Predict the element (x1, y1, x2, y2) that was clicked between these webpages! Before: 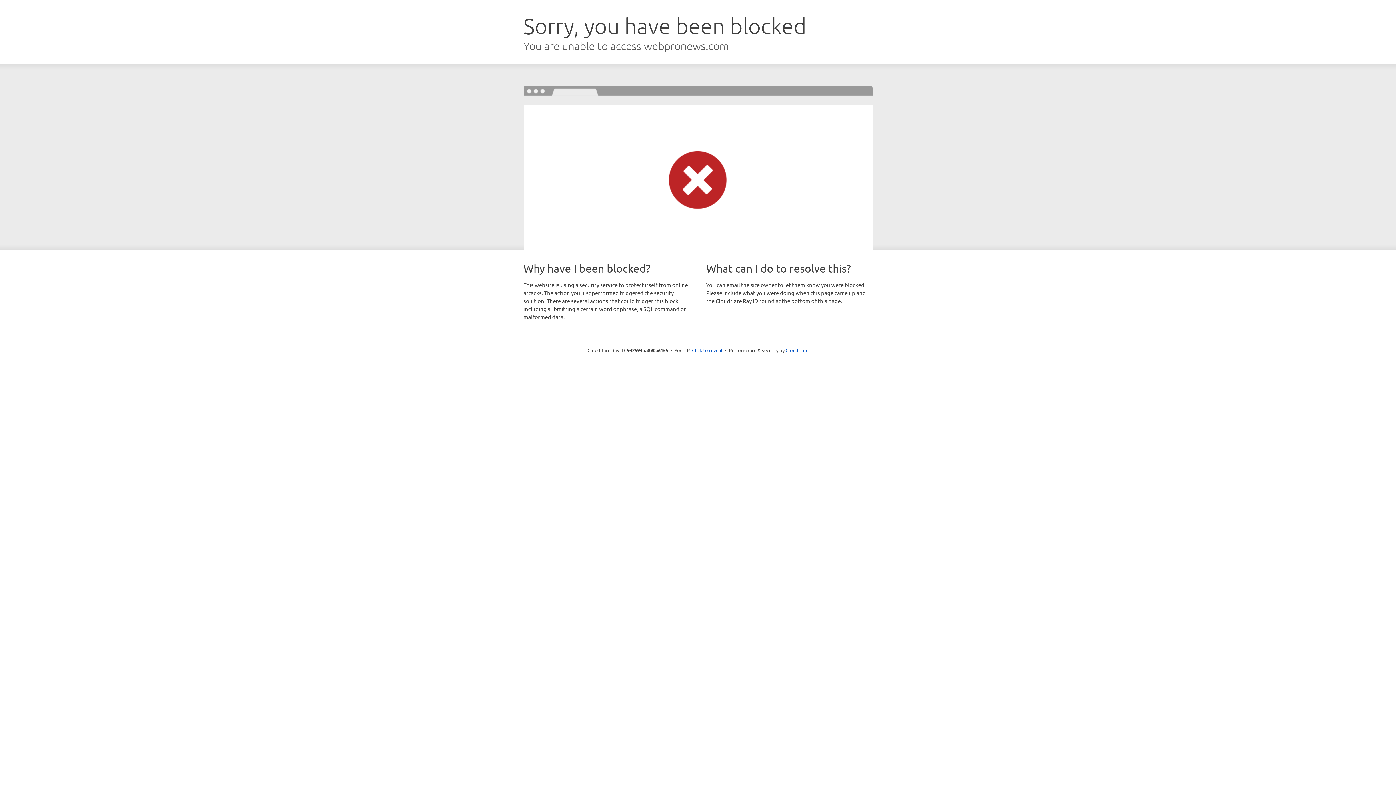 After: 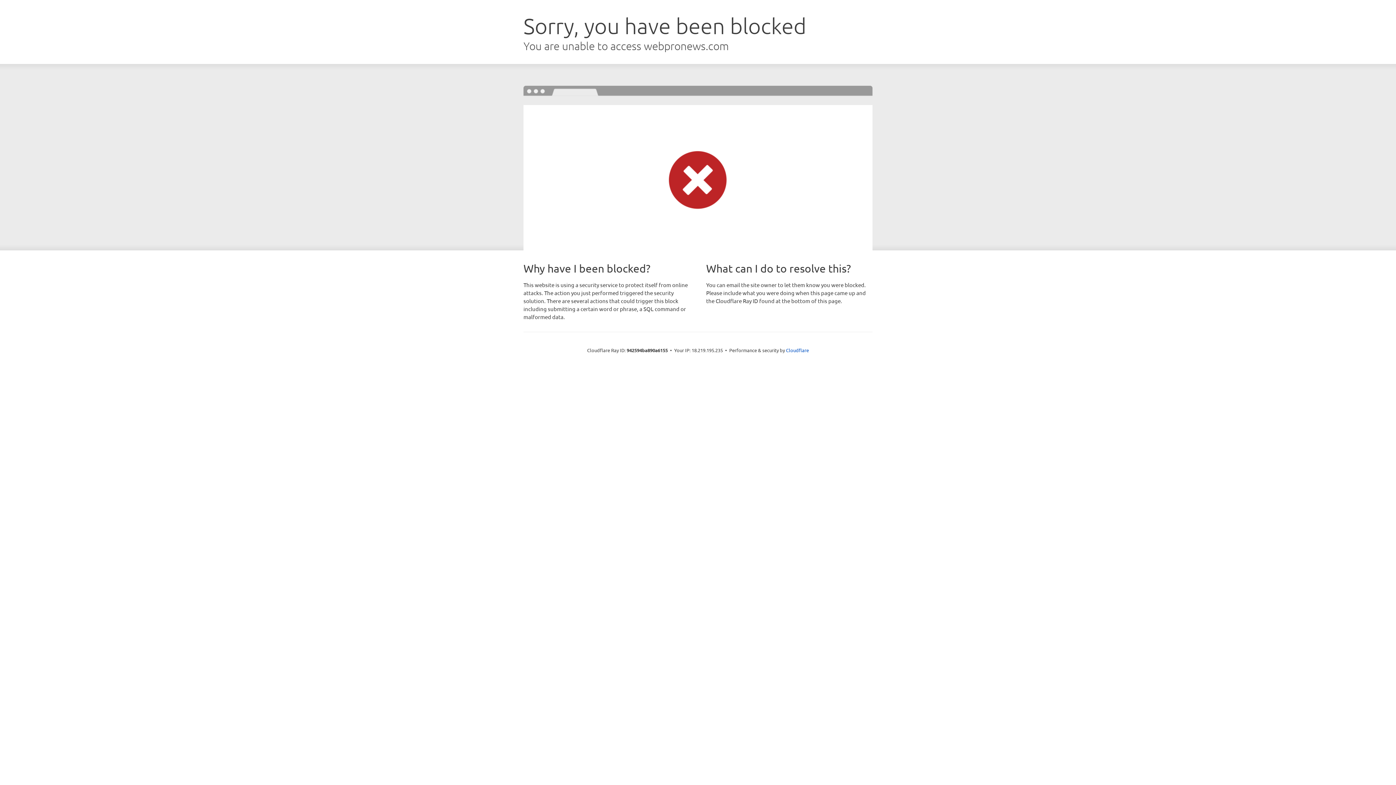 Action: bbox: (692, 346, 722, 353) label: Click to reveal